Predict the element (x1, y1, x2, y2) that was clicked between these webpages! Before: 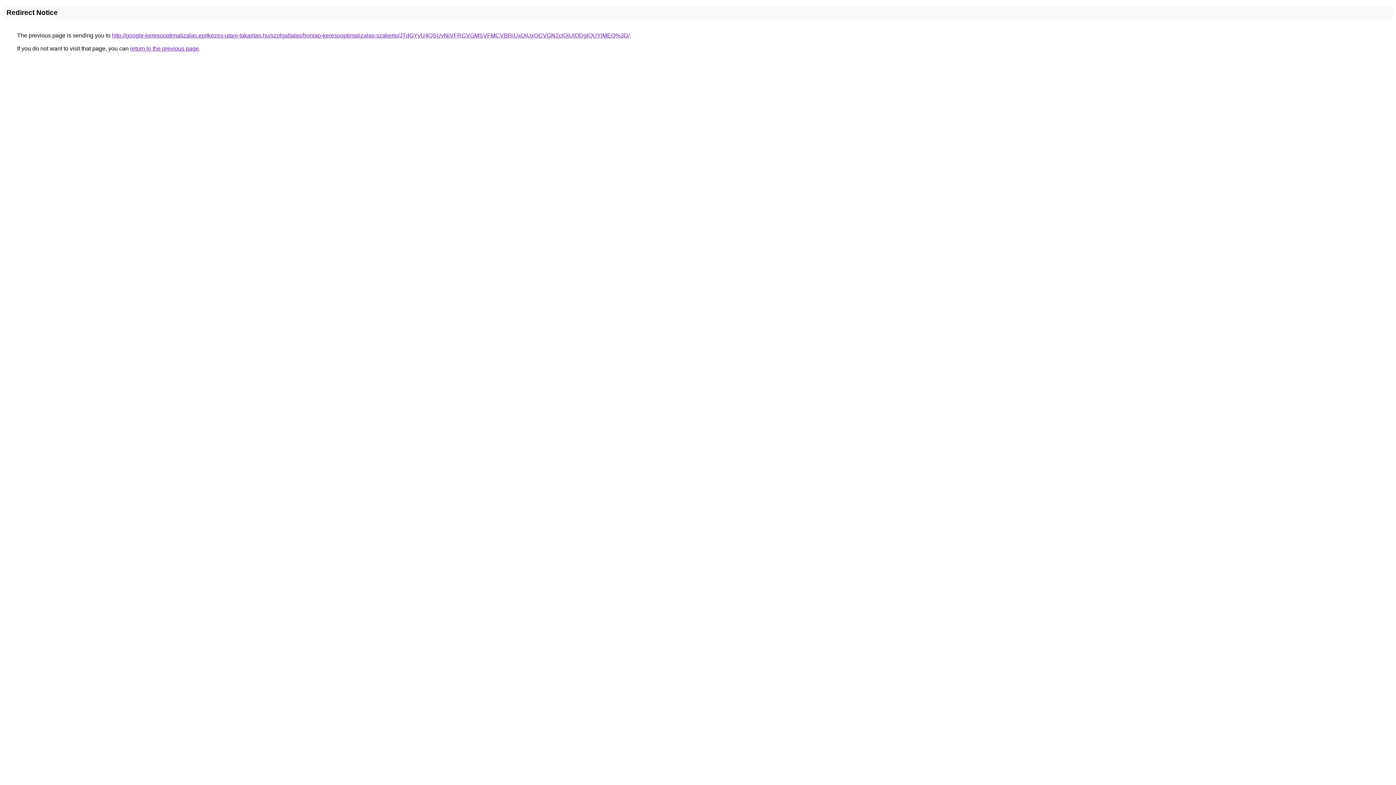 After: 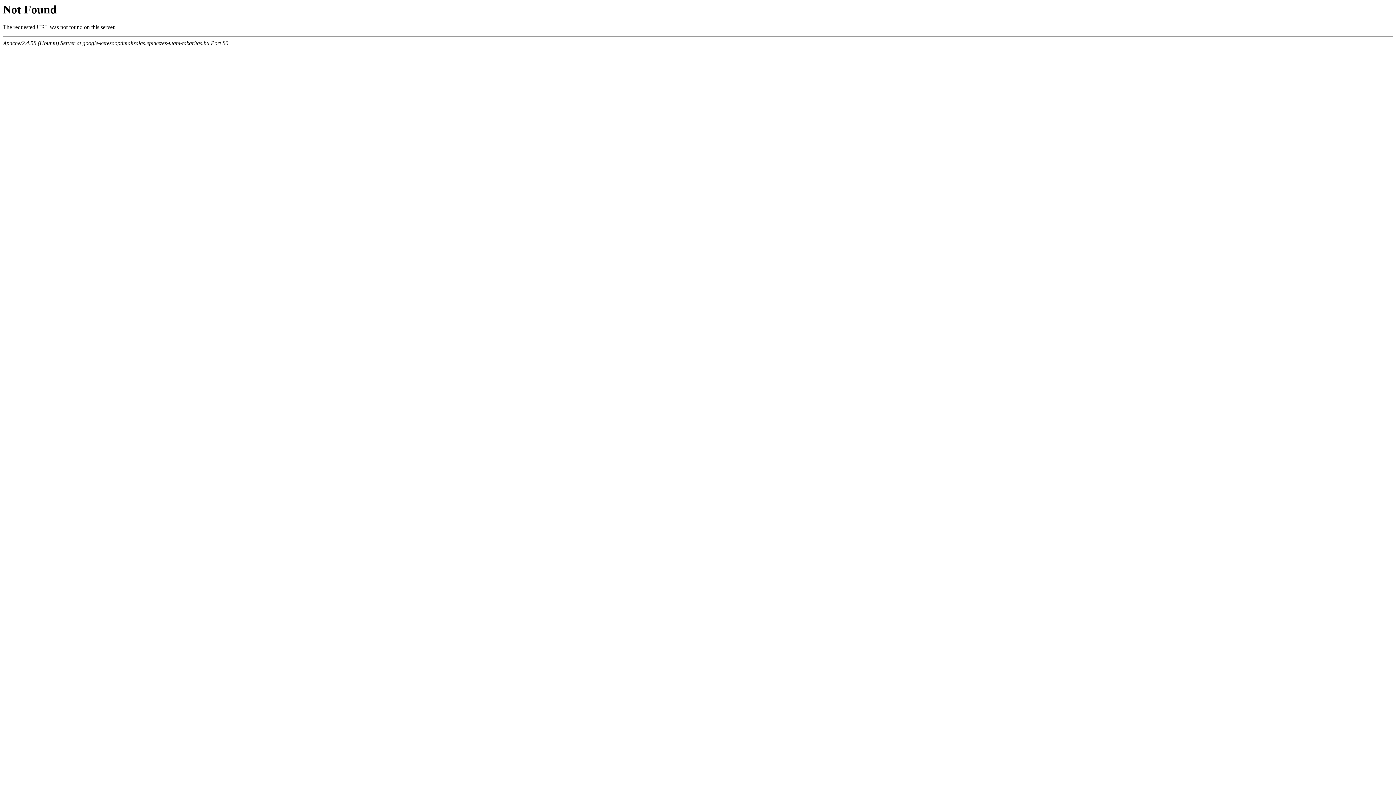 Action: label: http://google-keresooptimalizalas.epitkezes-utani-takaritas.hu/szolgaltatas/honlap-keresooptimalizalas-szakerto/JTdGYyU4QSUyNiVFRCVGMSVFMCVBRiUxQiUxOCVGN2clQjUlODglQUYlMEQ%3D/ bbox: (112, 32, 629, 38)